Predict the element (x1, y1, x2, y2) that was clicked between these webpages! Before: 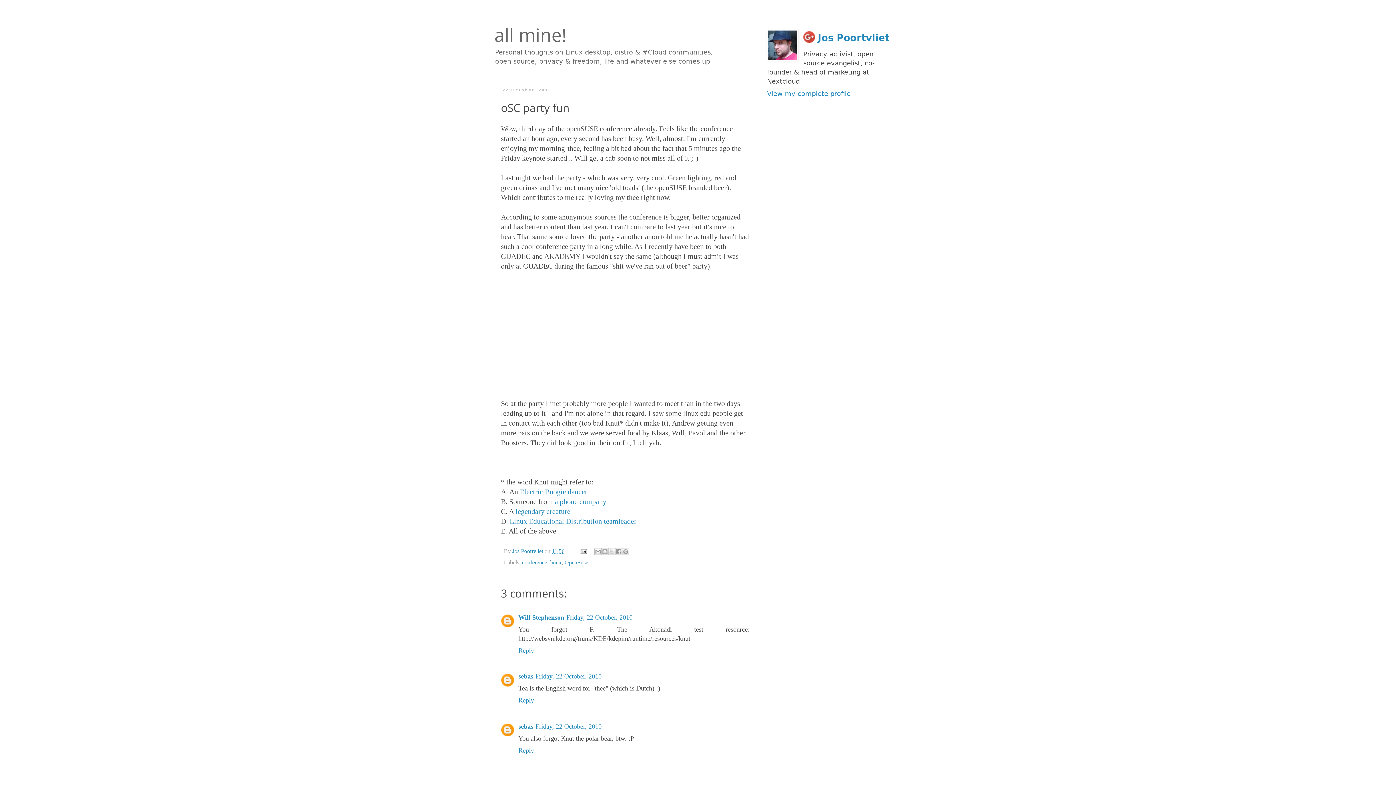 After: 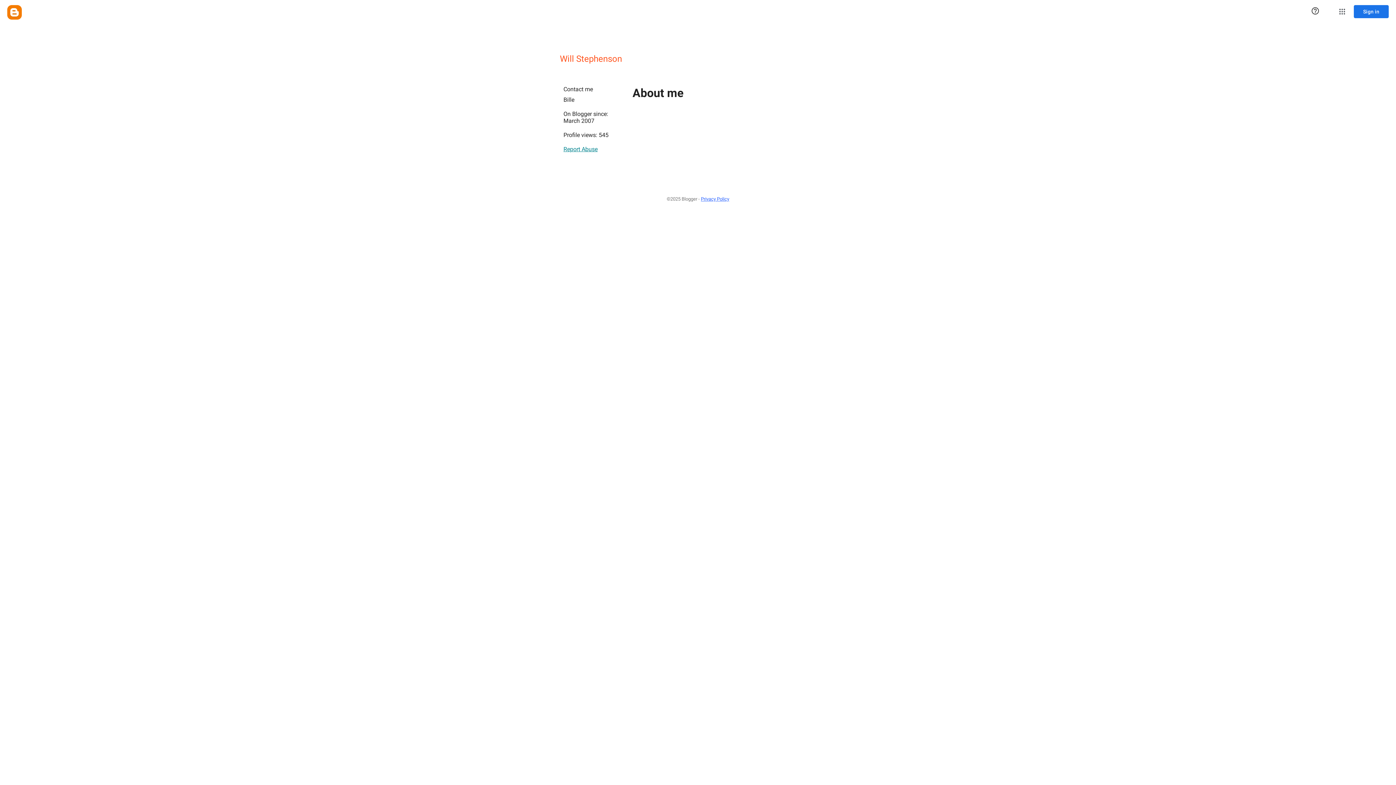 Action: bbox: (518, 614, 564, 621) label: Will Stephenson